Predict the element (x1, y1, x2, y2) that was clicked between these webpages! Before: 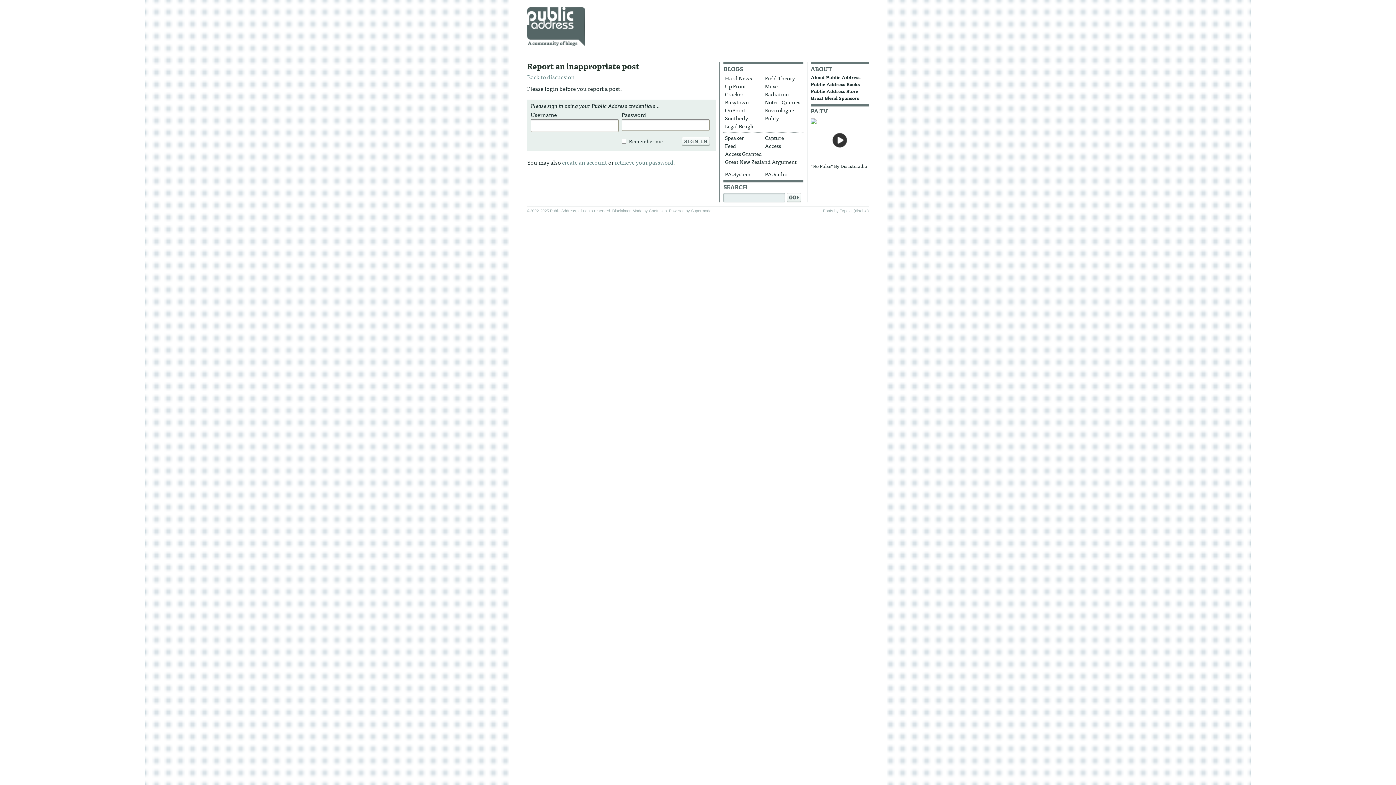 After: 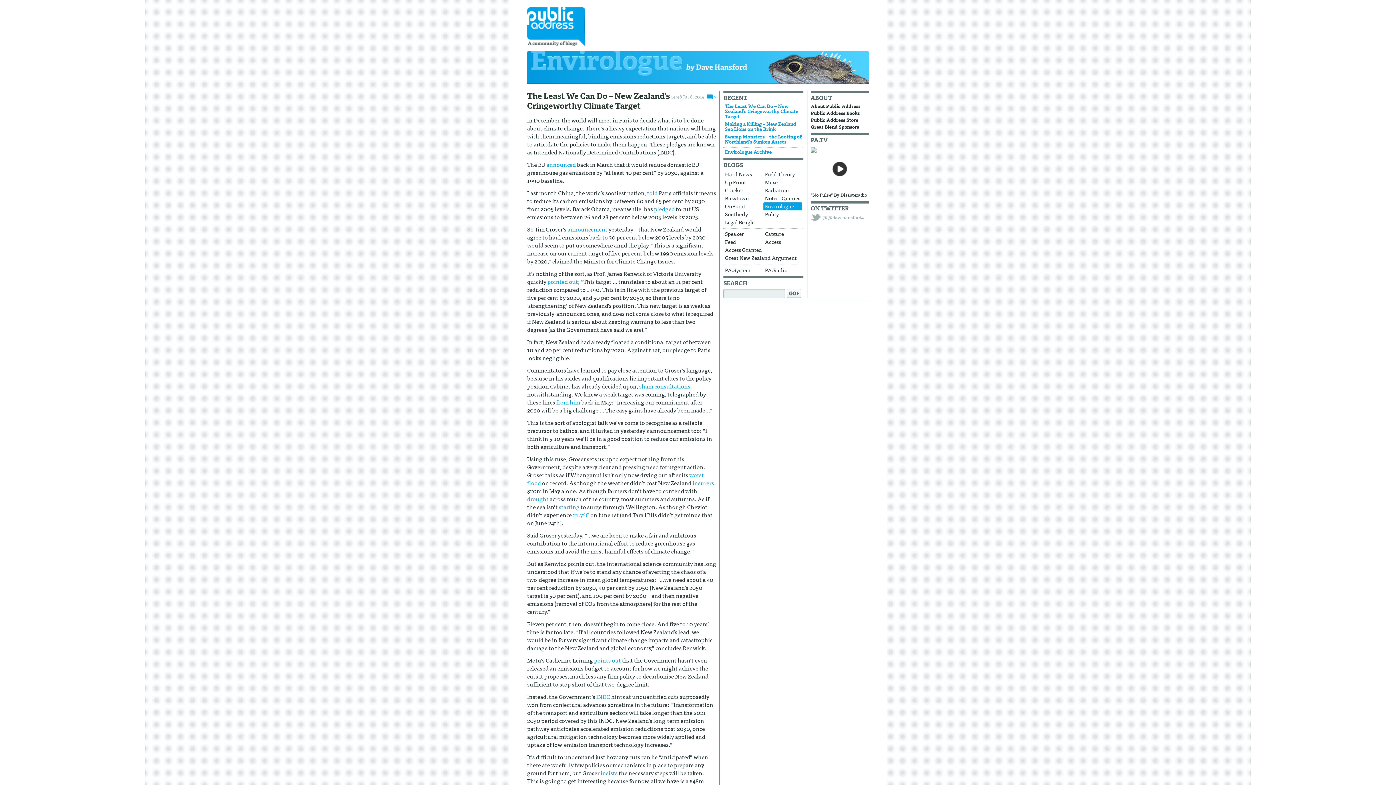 Action: bbox: (763, 106, 802, 114) label: Envirologue